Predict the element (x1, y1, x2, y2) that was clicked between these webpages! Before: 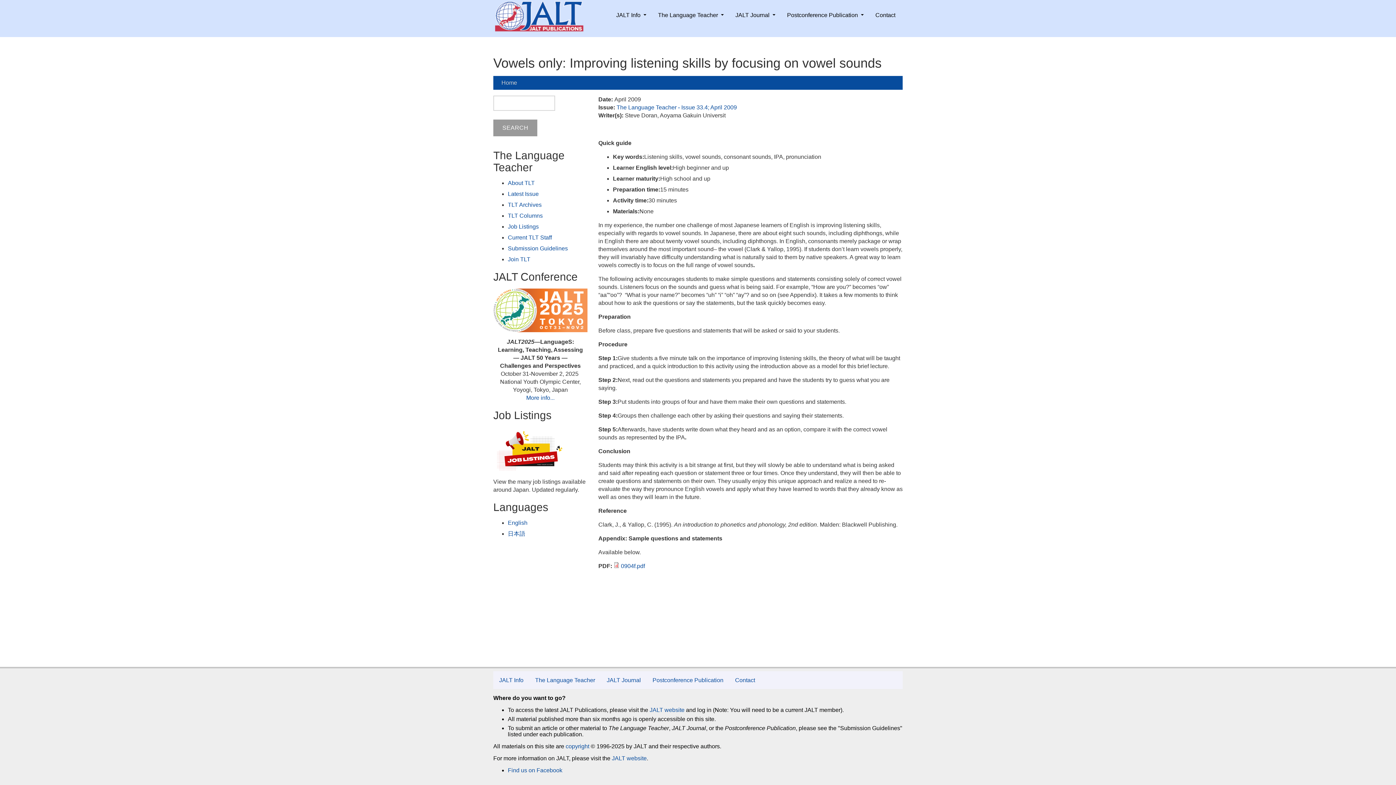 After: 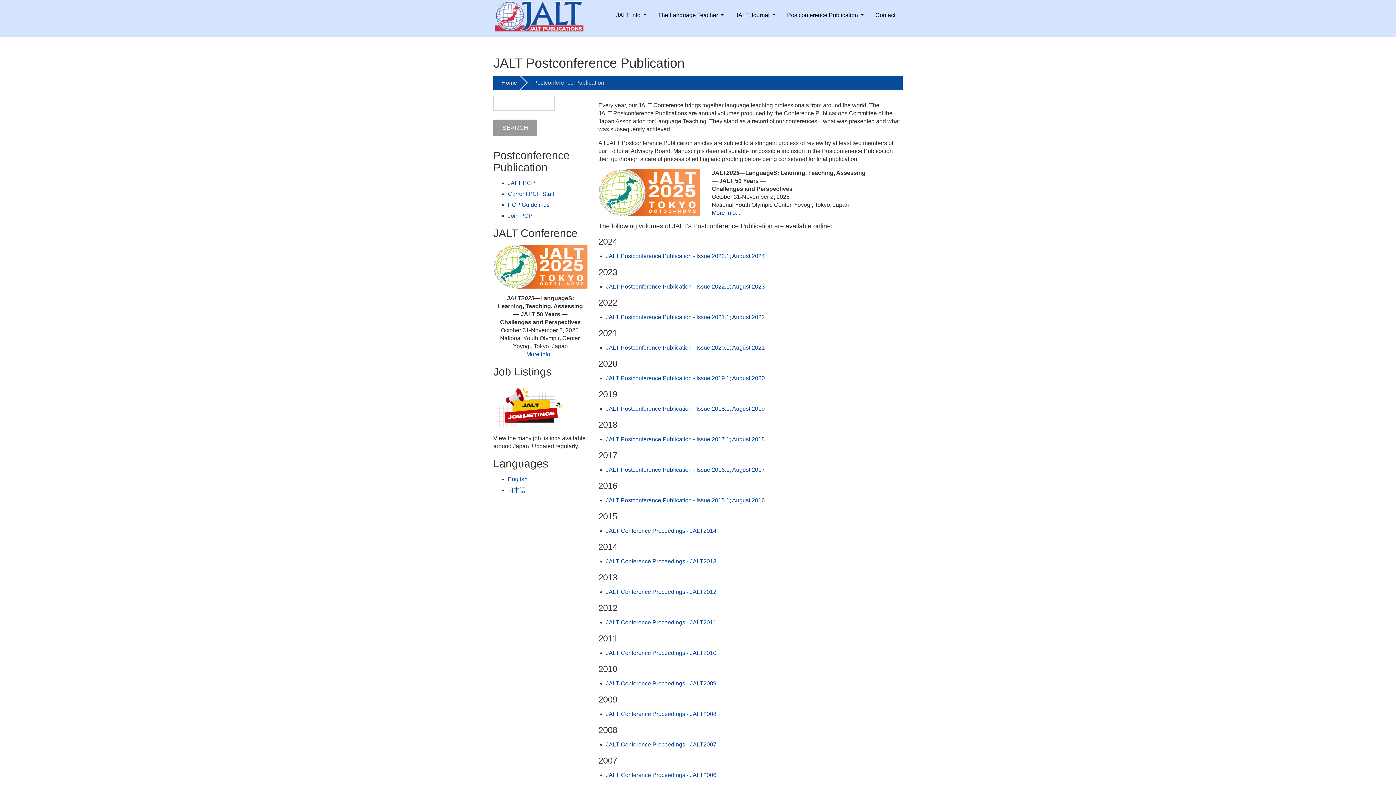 Action: label: Postconference Publication bbox: (646, 677, 729, 683)